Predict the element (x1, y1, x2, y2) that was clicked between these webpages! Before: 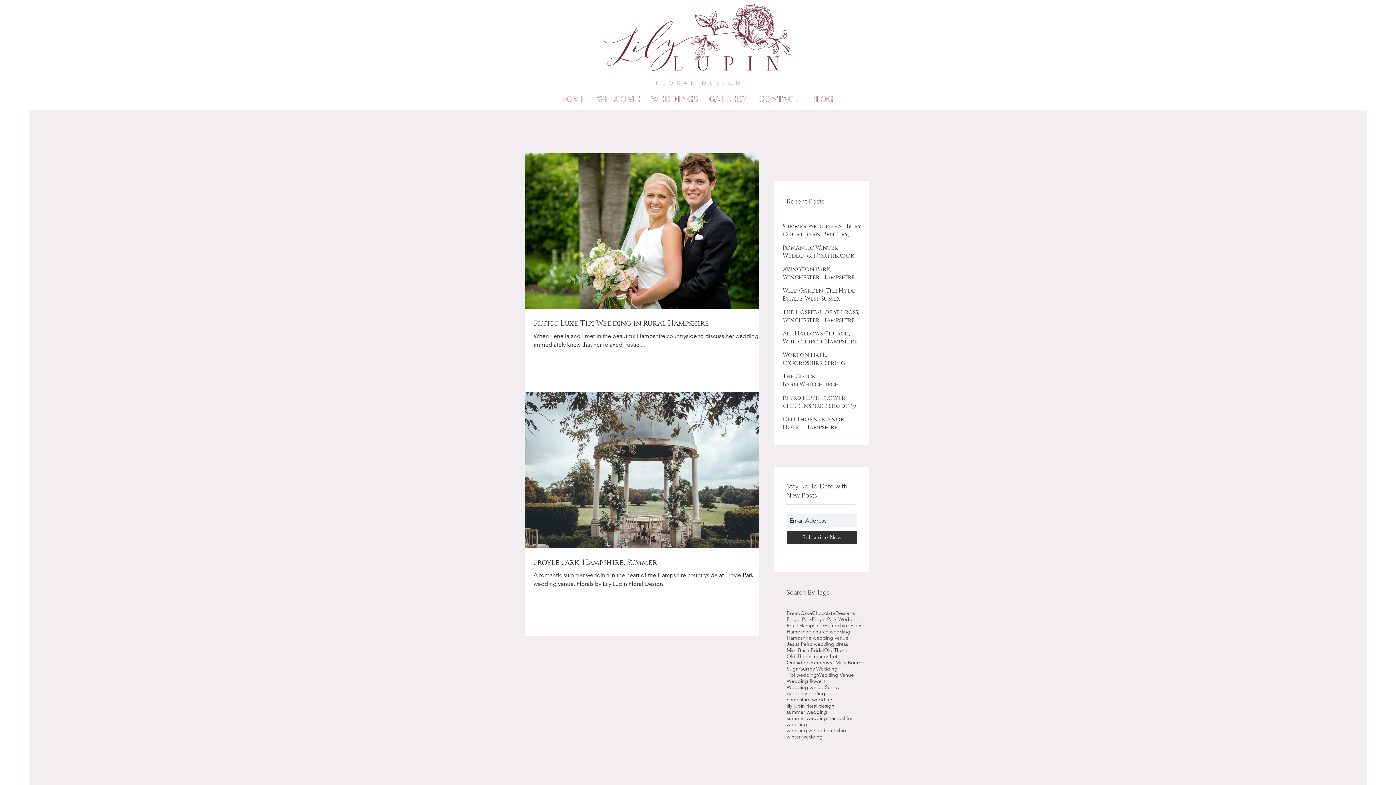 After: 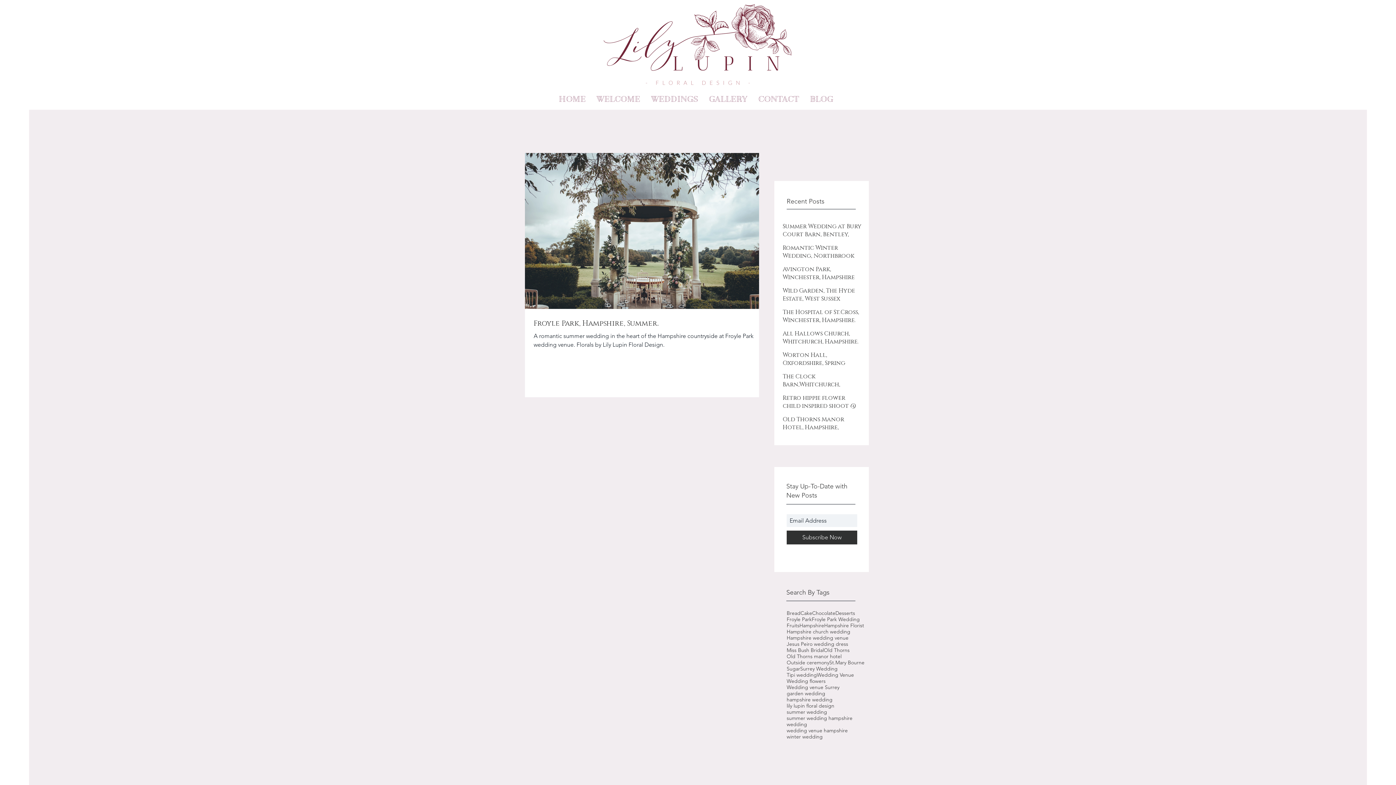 Action: label: Froyle Park Wedding bbox: (812, 616, 860, 622)